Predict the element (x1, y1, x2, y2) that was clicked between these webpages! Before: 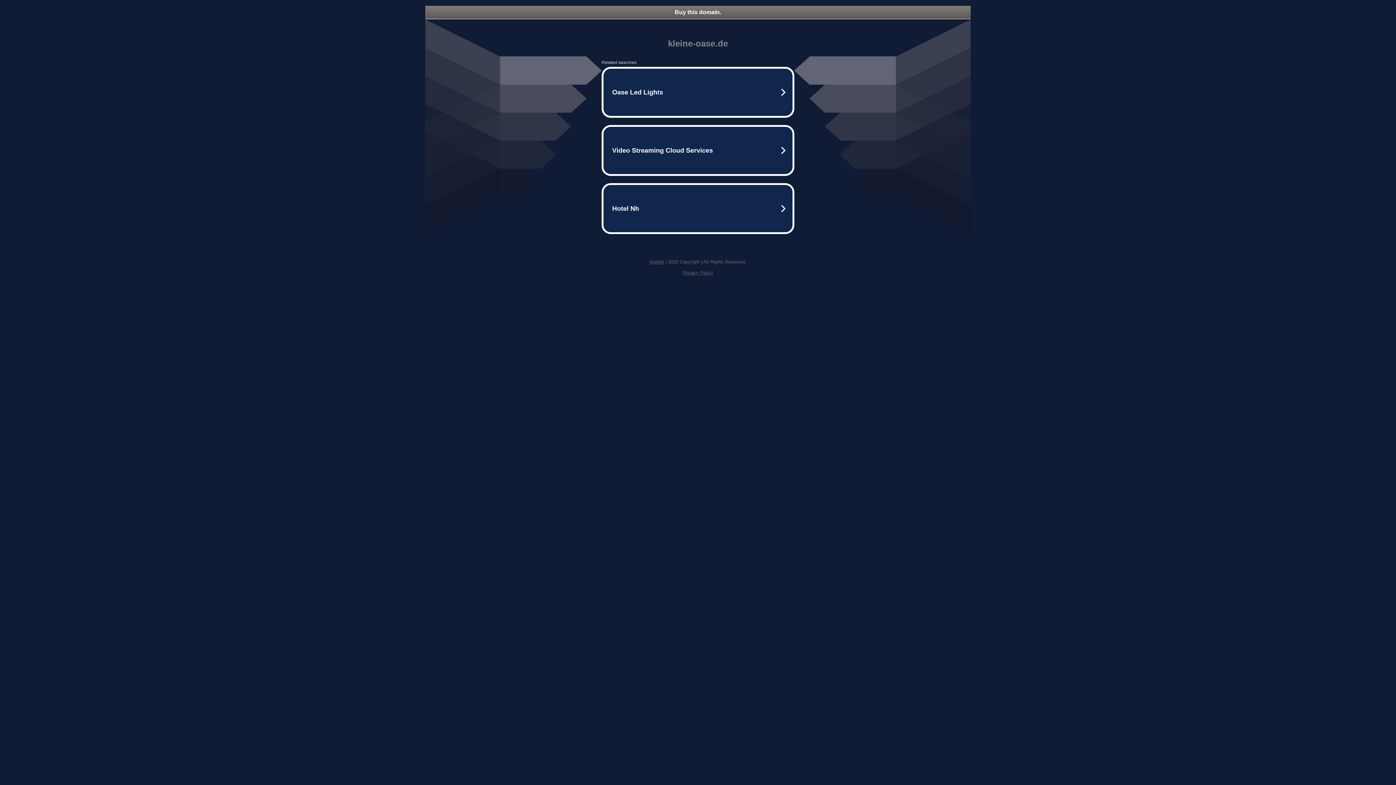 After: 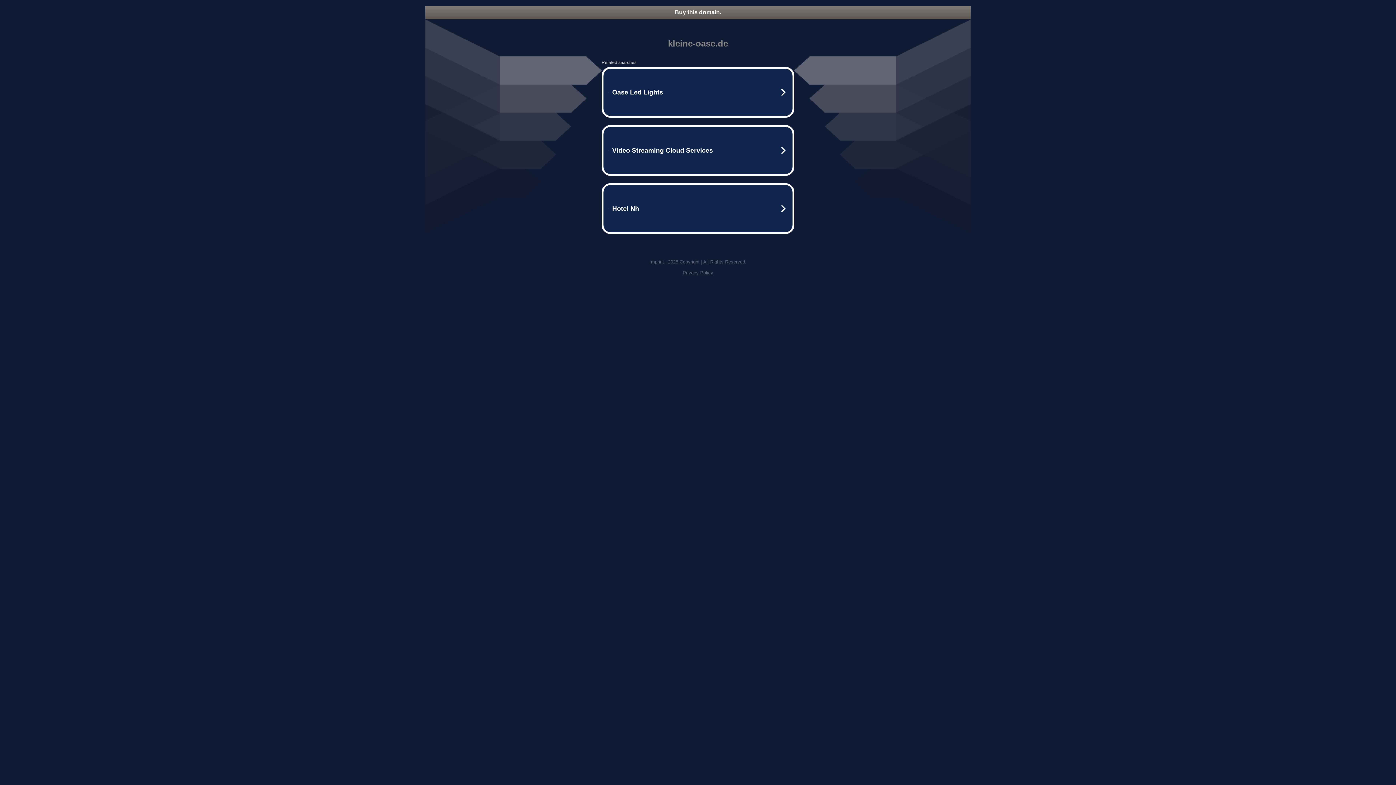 Action: bbox: (425, 5, 970, 18) label: Buy this domain.